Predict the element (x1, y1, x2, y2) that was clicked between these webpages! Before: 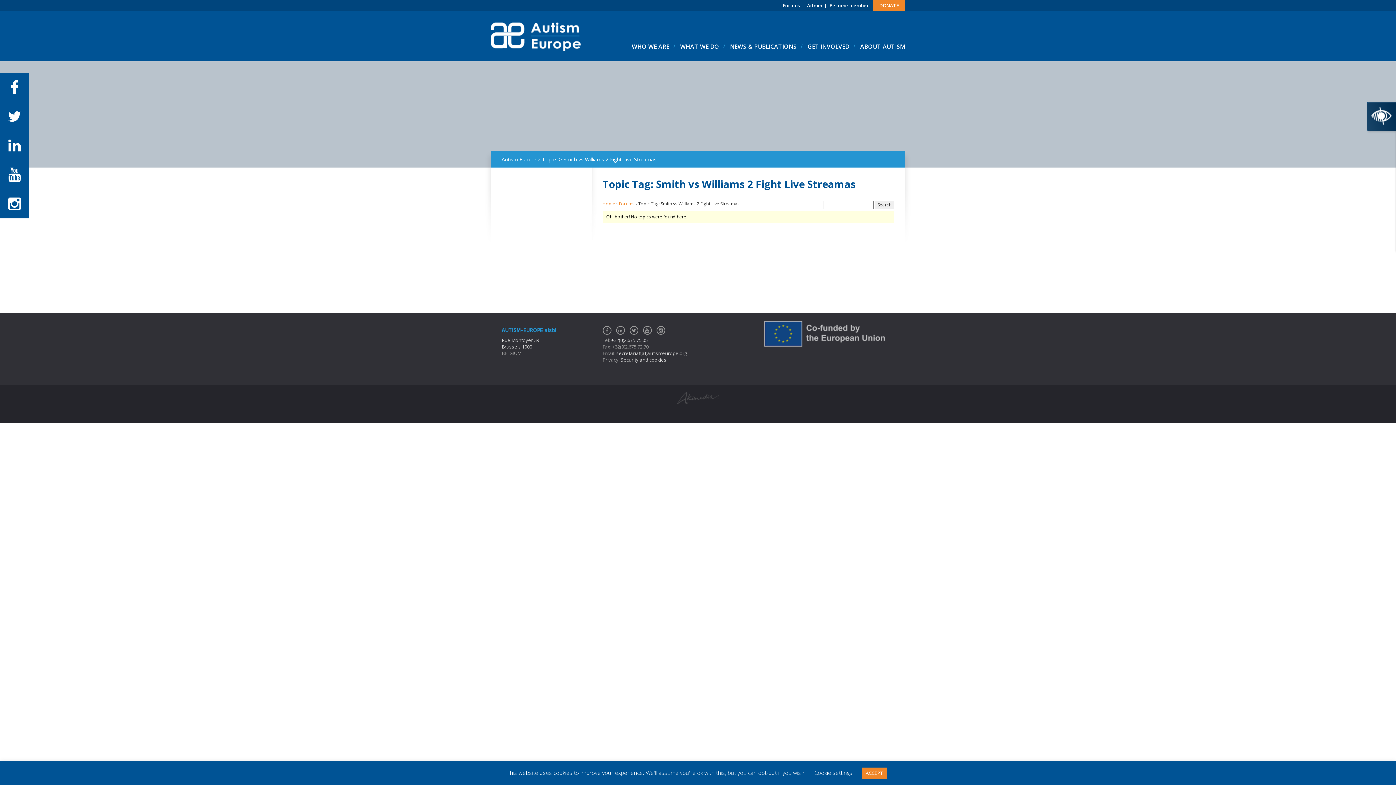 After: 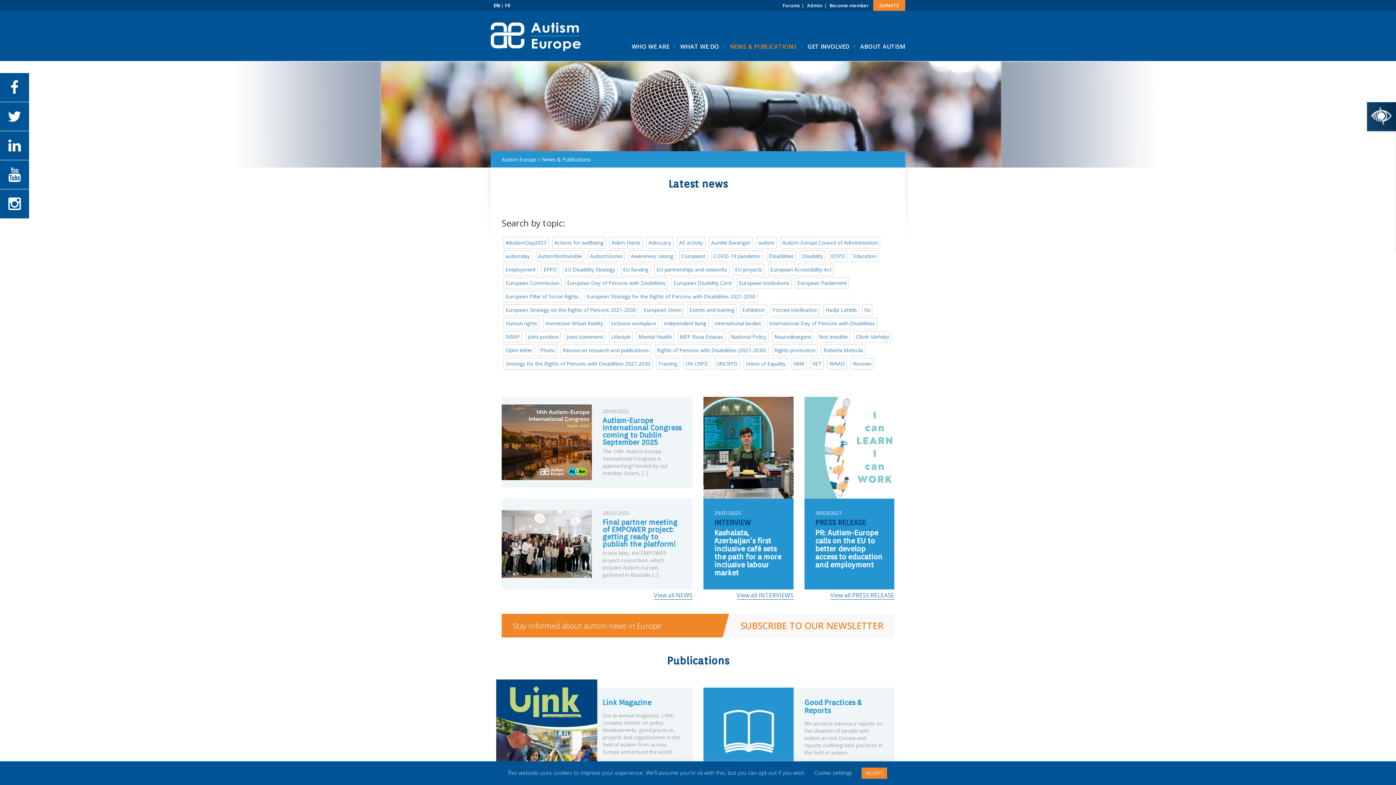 Action: bbox: (730, 42, 796, 50) label: NEWS & PUBLICATIONS